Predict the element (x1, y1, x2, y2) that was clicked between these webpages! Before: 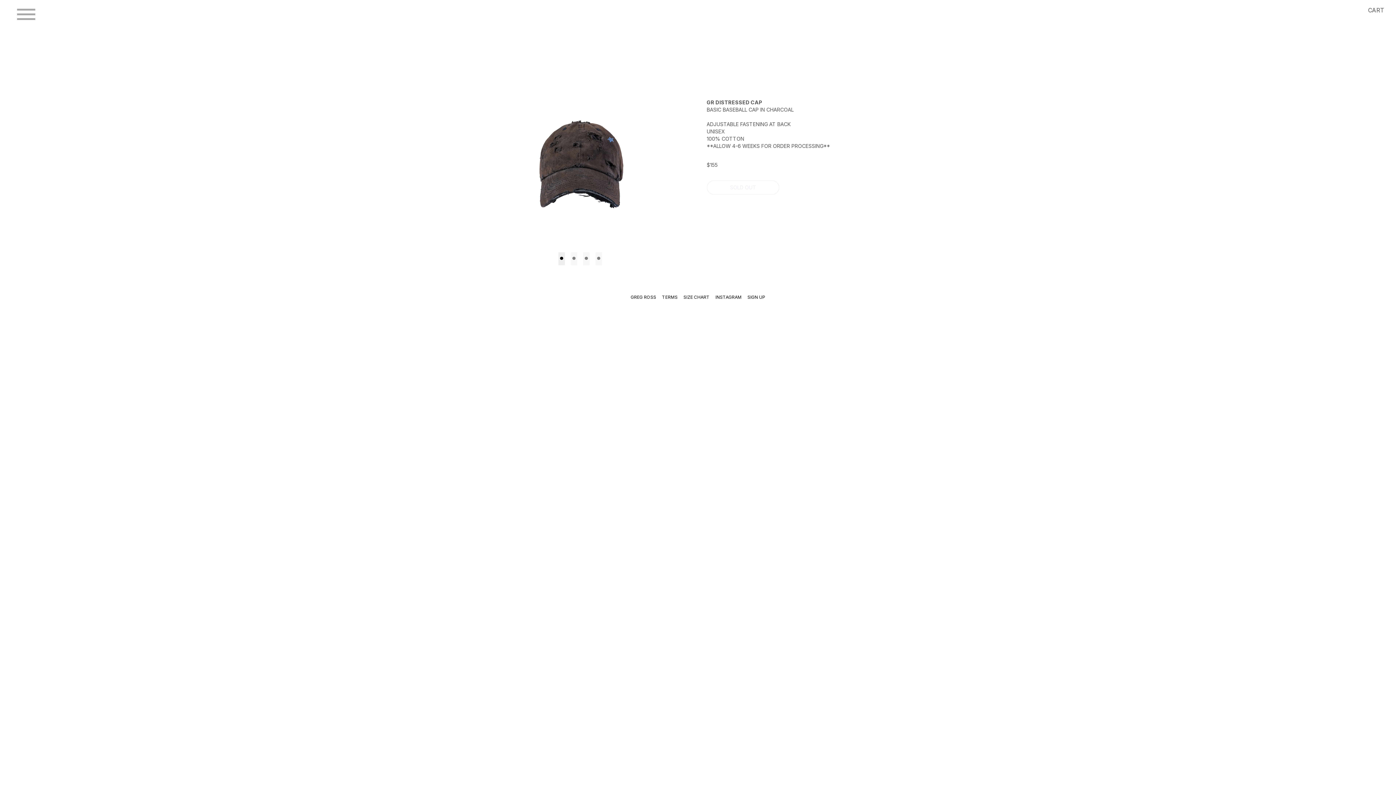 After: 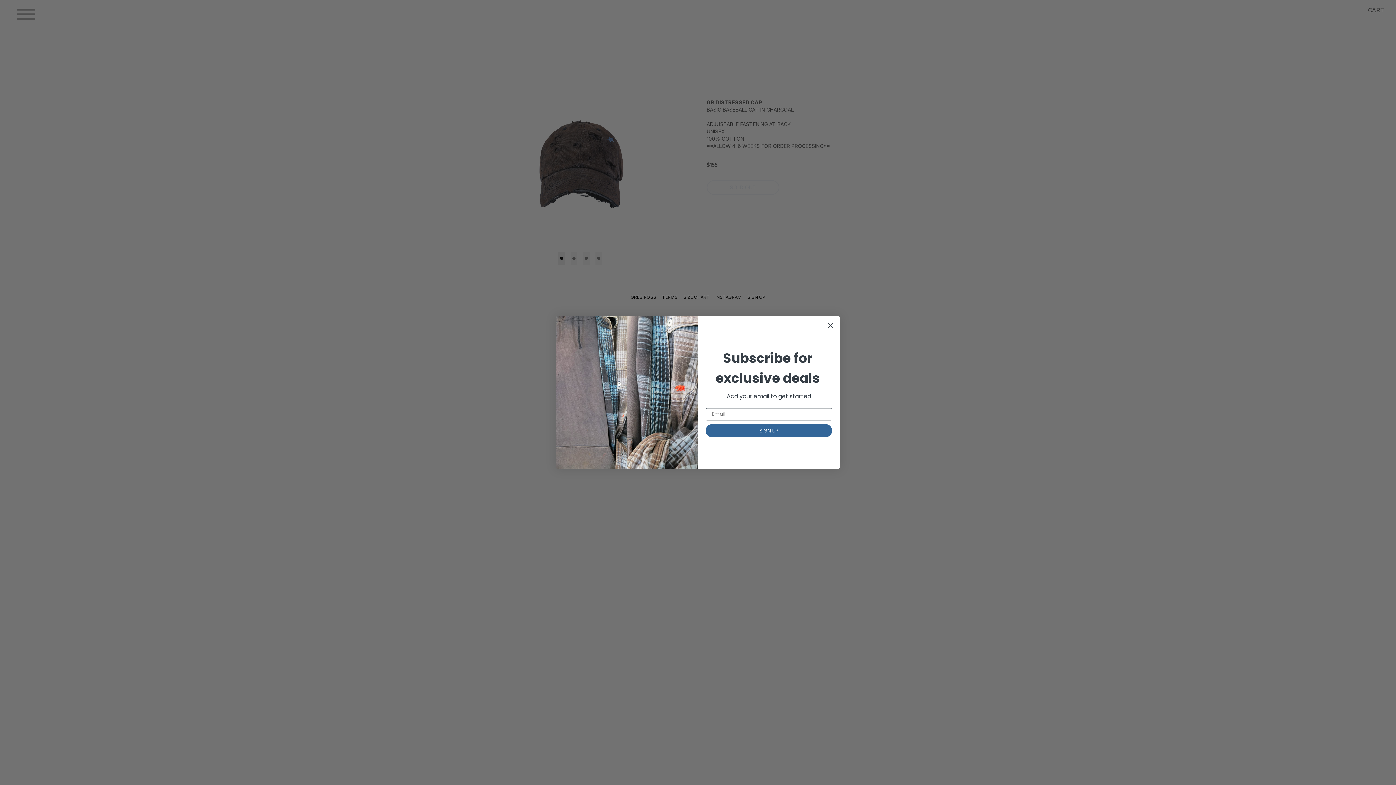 Action: bbox: (747, 294, 765, 300) label: SIGN UP